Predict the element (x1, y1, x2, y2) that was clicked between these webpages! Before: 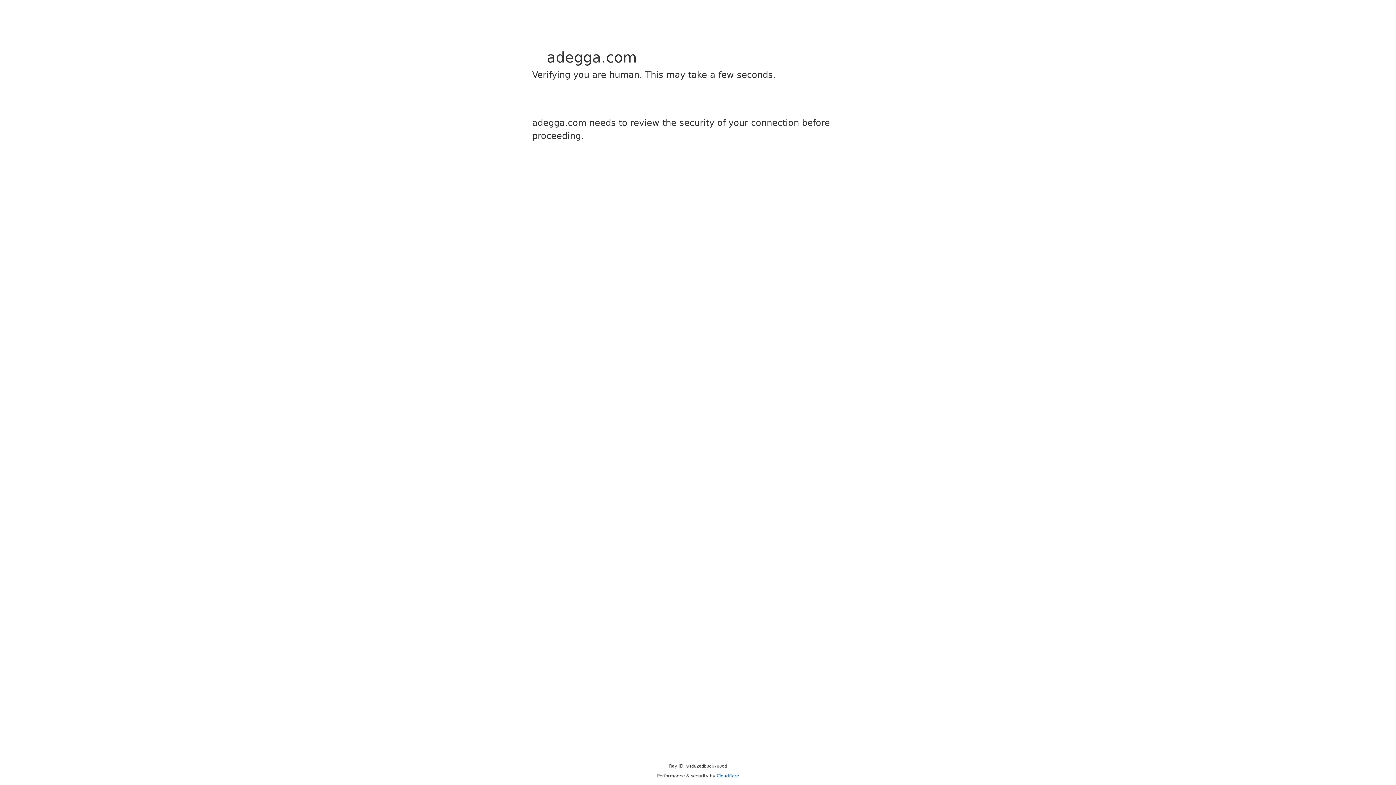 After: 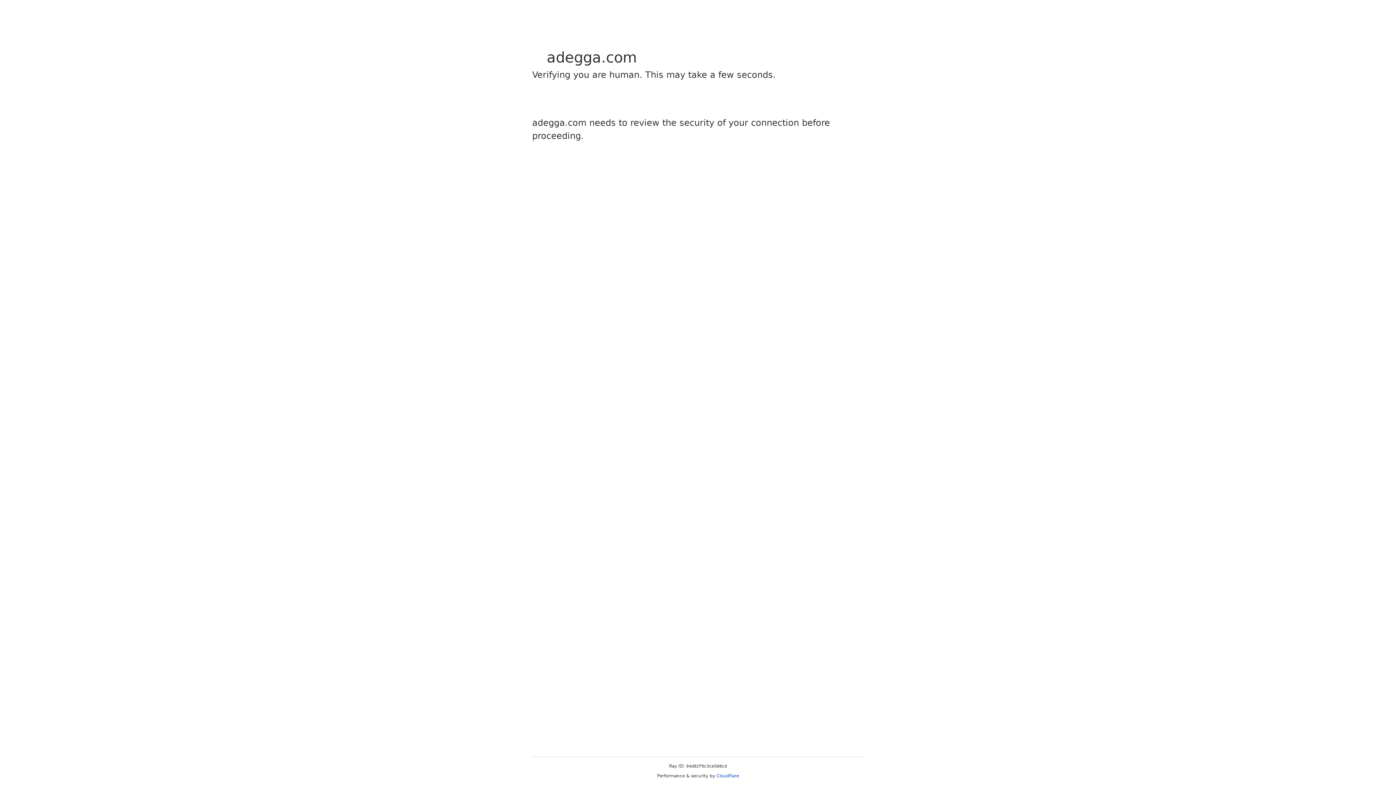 Action: bbox: (716, 773, 739, 778) label: Cloudflare